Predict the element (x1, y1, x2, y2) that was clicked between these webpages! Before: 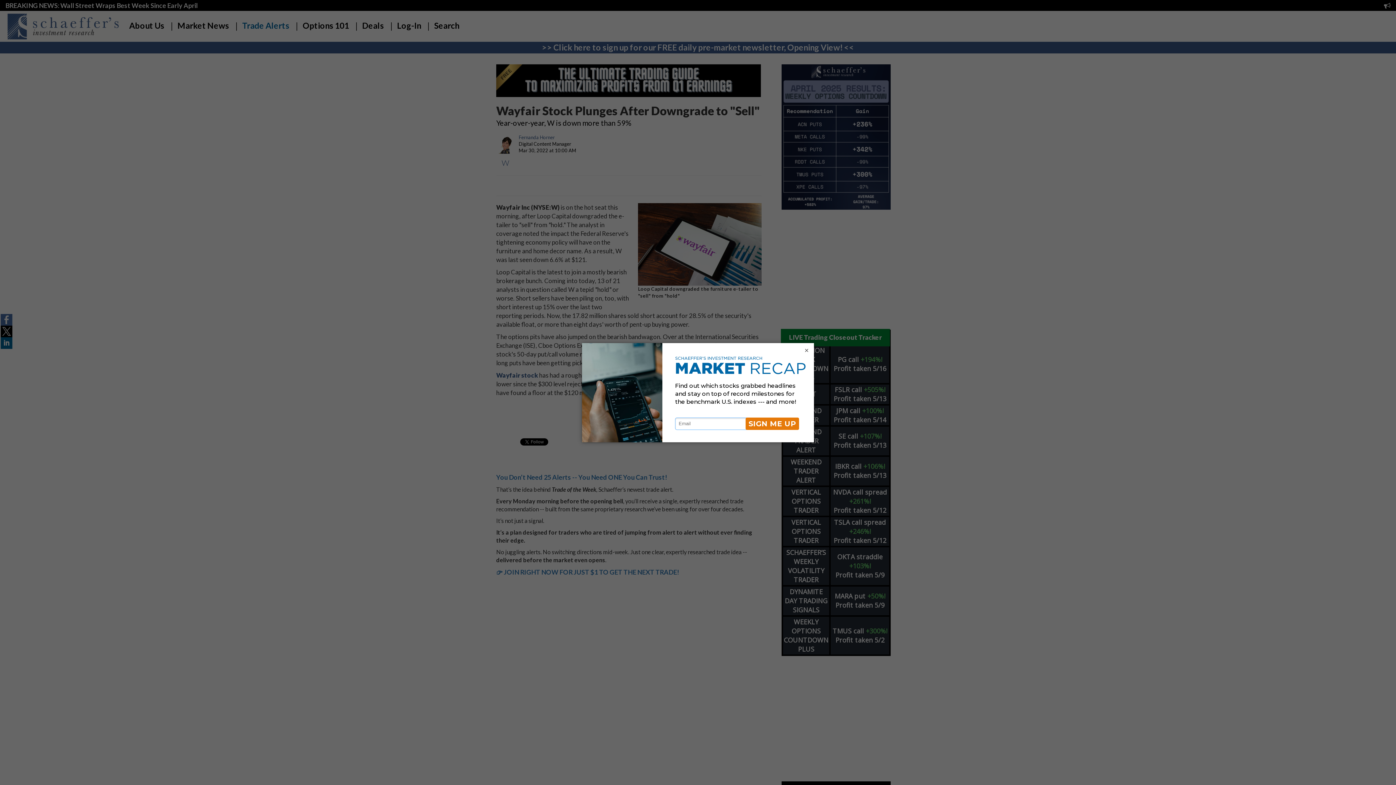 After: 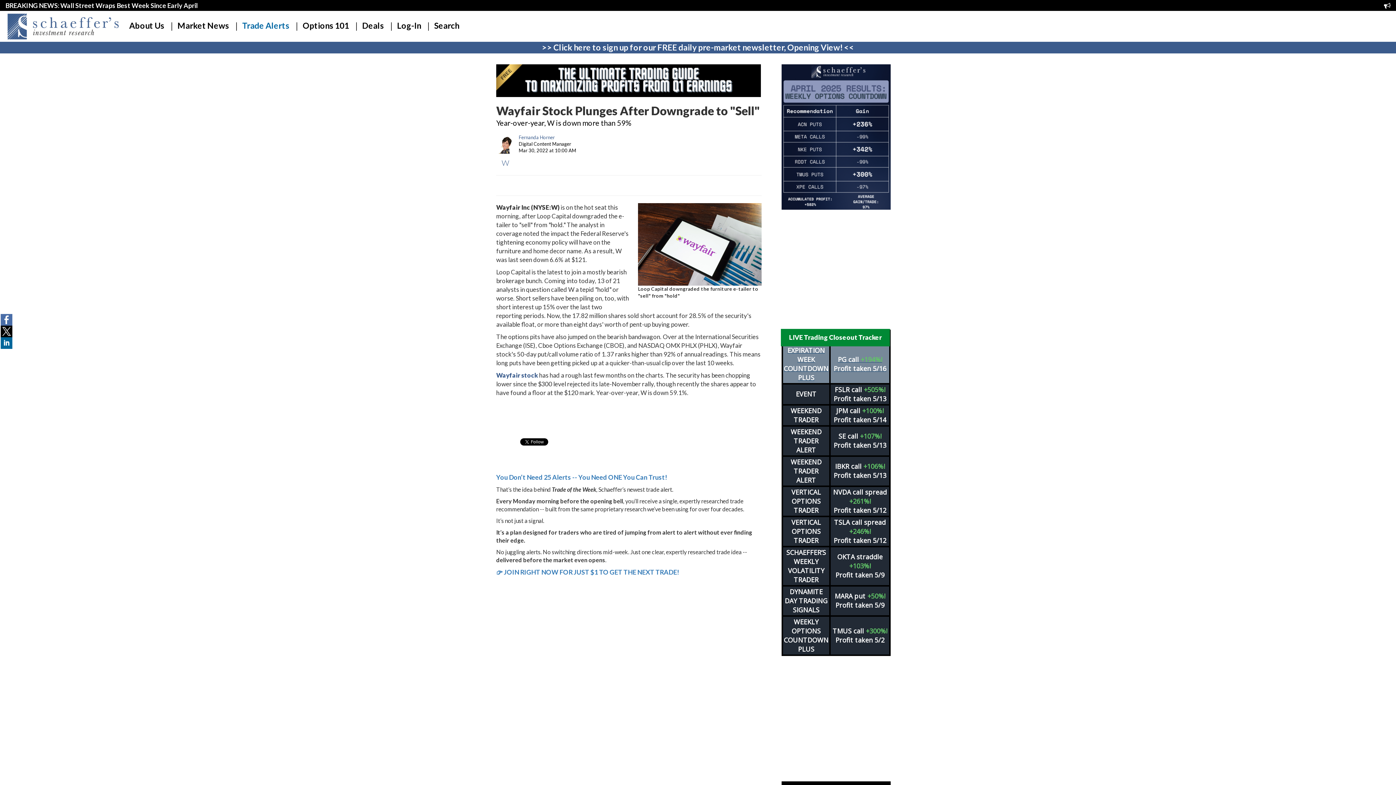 Action: bbox: (803, 346, 810, 354) label: ×